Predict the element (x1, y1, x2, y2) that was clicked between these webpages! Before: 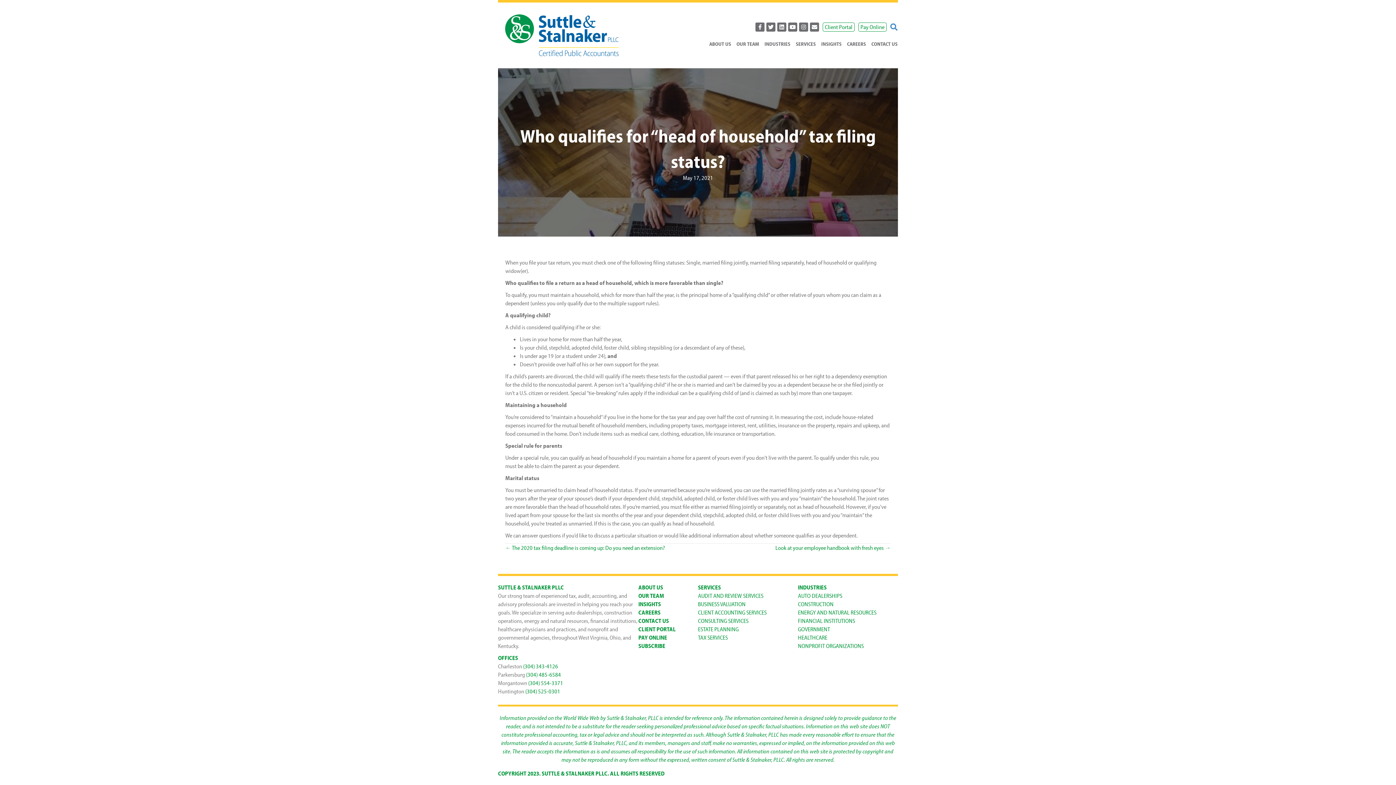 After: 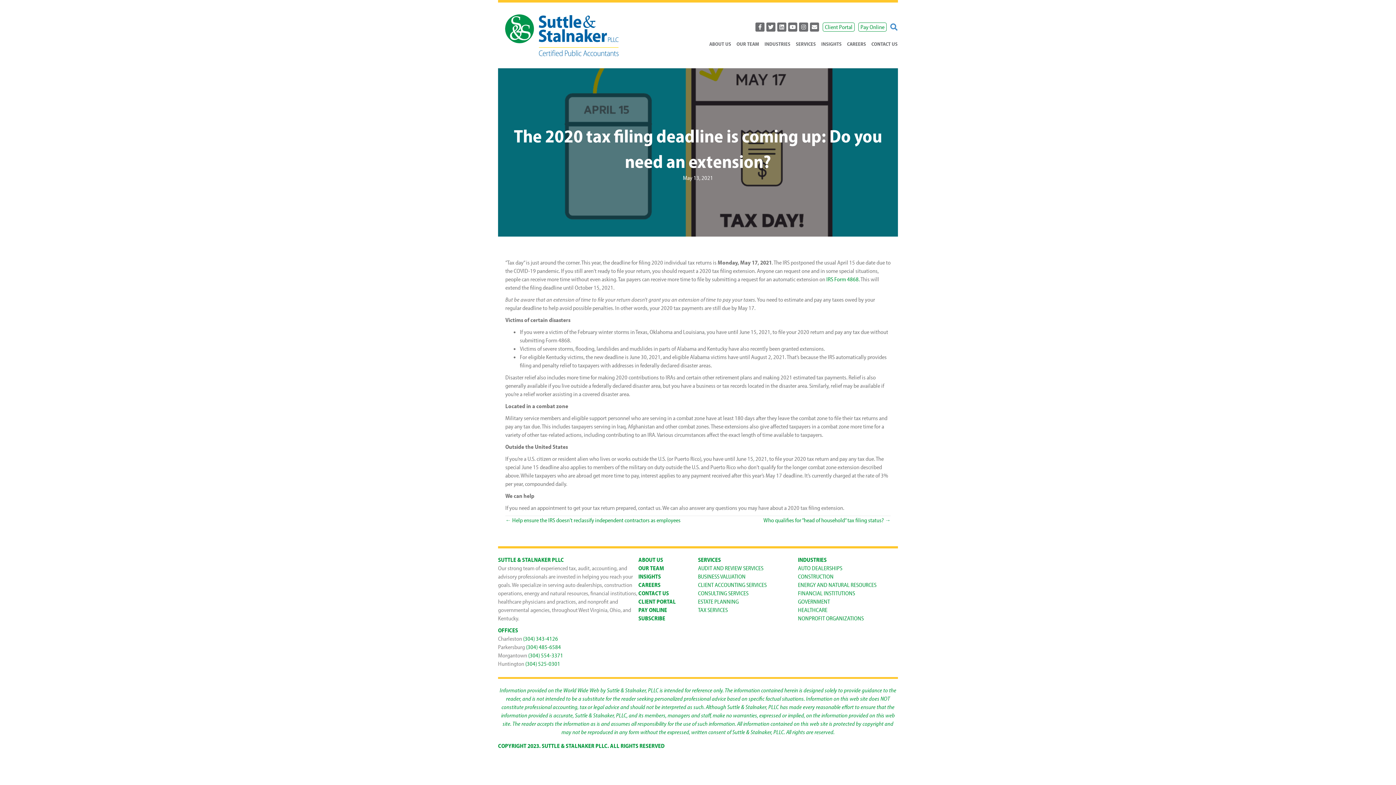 Action: label: ← The 2020 tax filing deadline is coming up: Do you need an extension? bbox: (505, 544, 665, 552)